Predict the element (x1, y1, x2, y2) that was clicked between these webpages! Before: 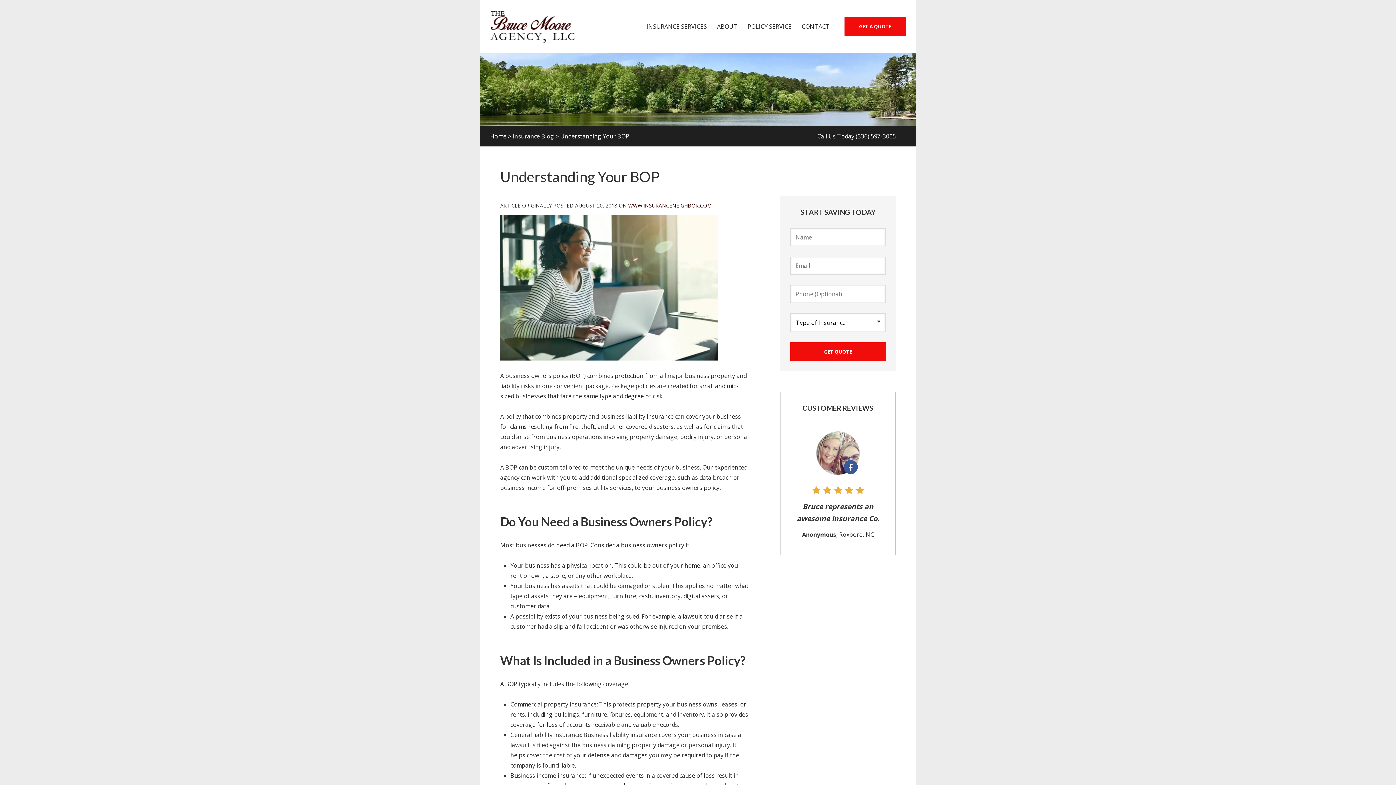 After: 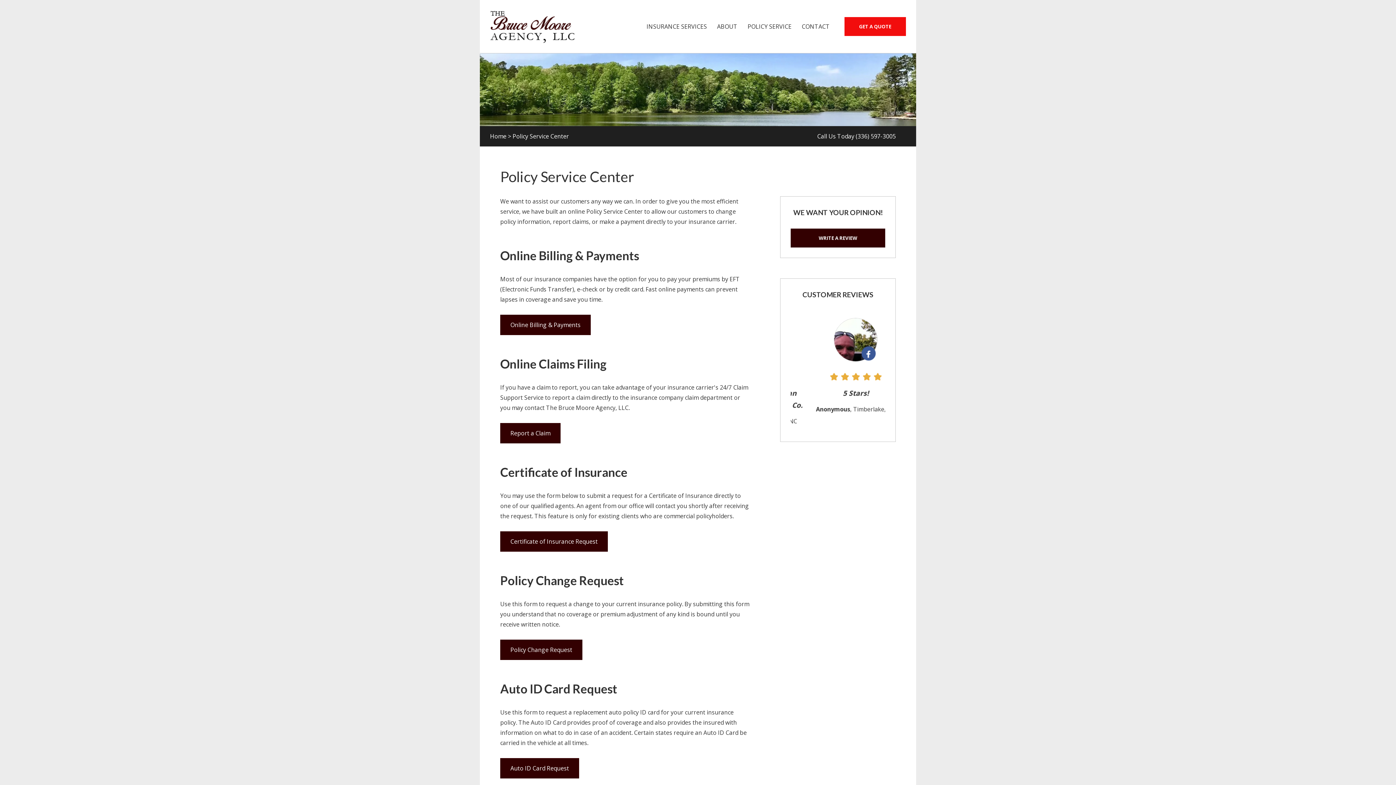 Action: bbox: (742, 16, 796, 36) label: POLICY SERVICE